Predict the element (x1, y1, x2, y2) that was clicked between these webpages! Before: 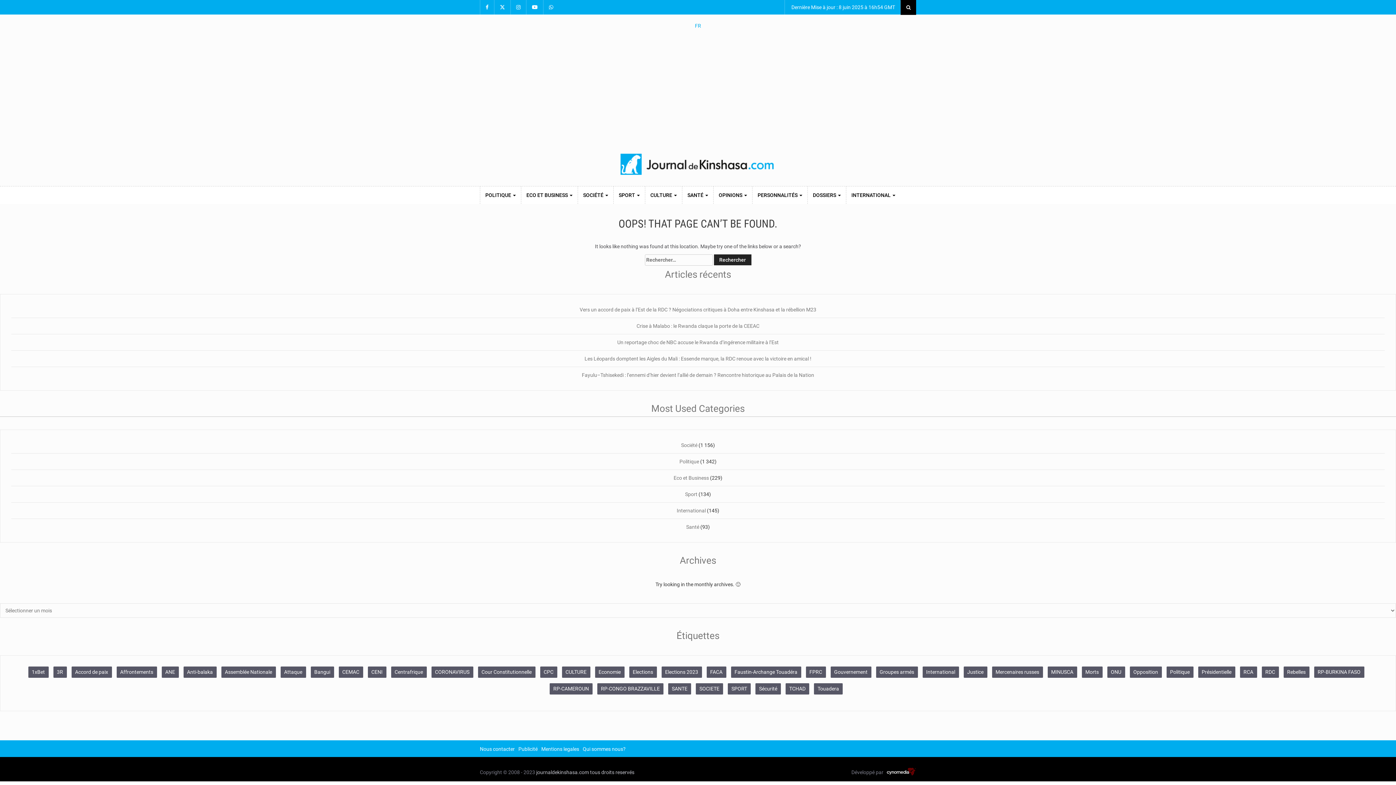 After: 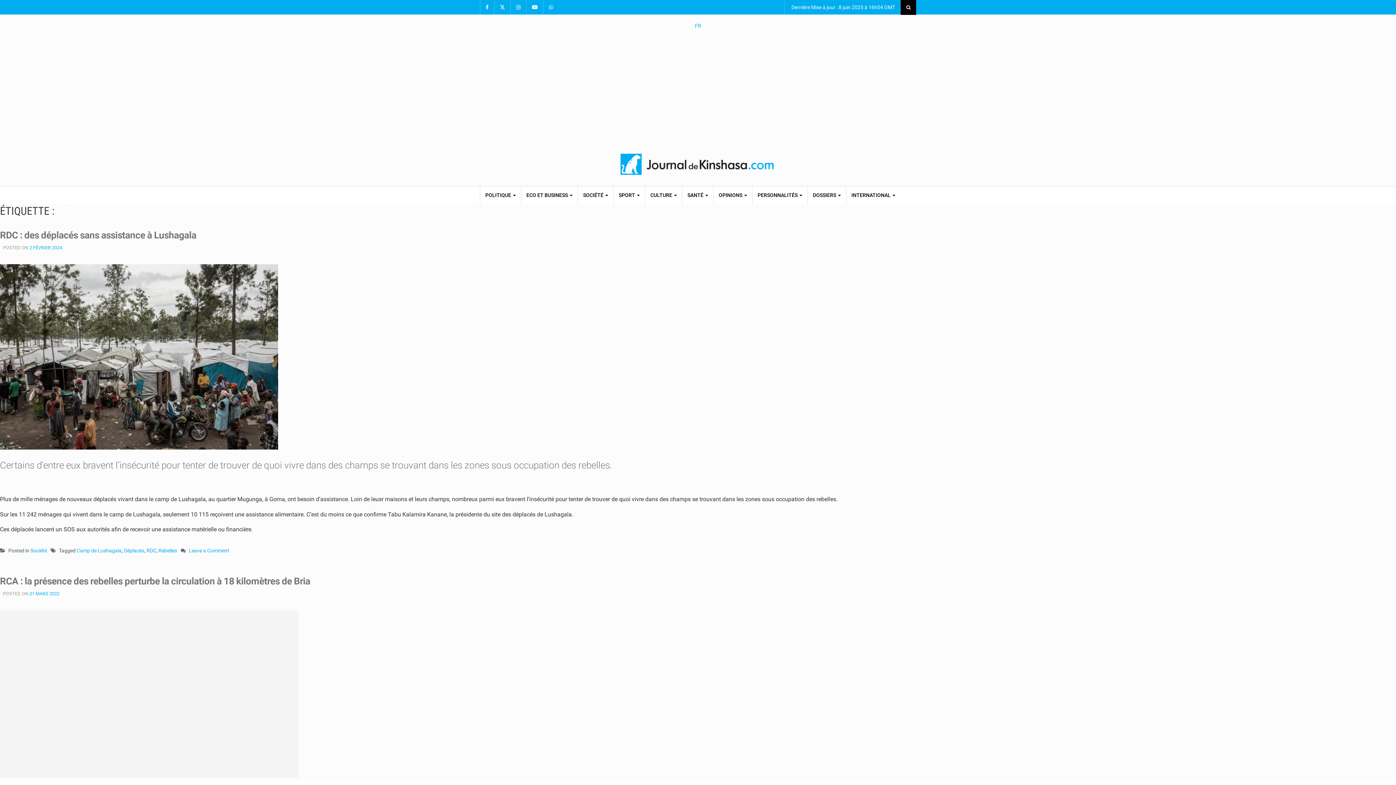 Action: bbox: (1283, 666, 1309, 678) label: Rebelles (26 éléments)